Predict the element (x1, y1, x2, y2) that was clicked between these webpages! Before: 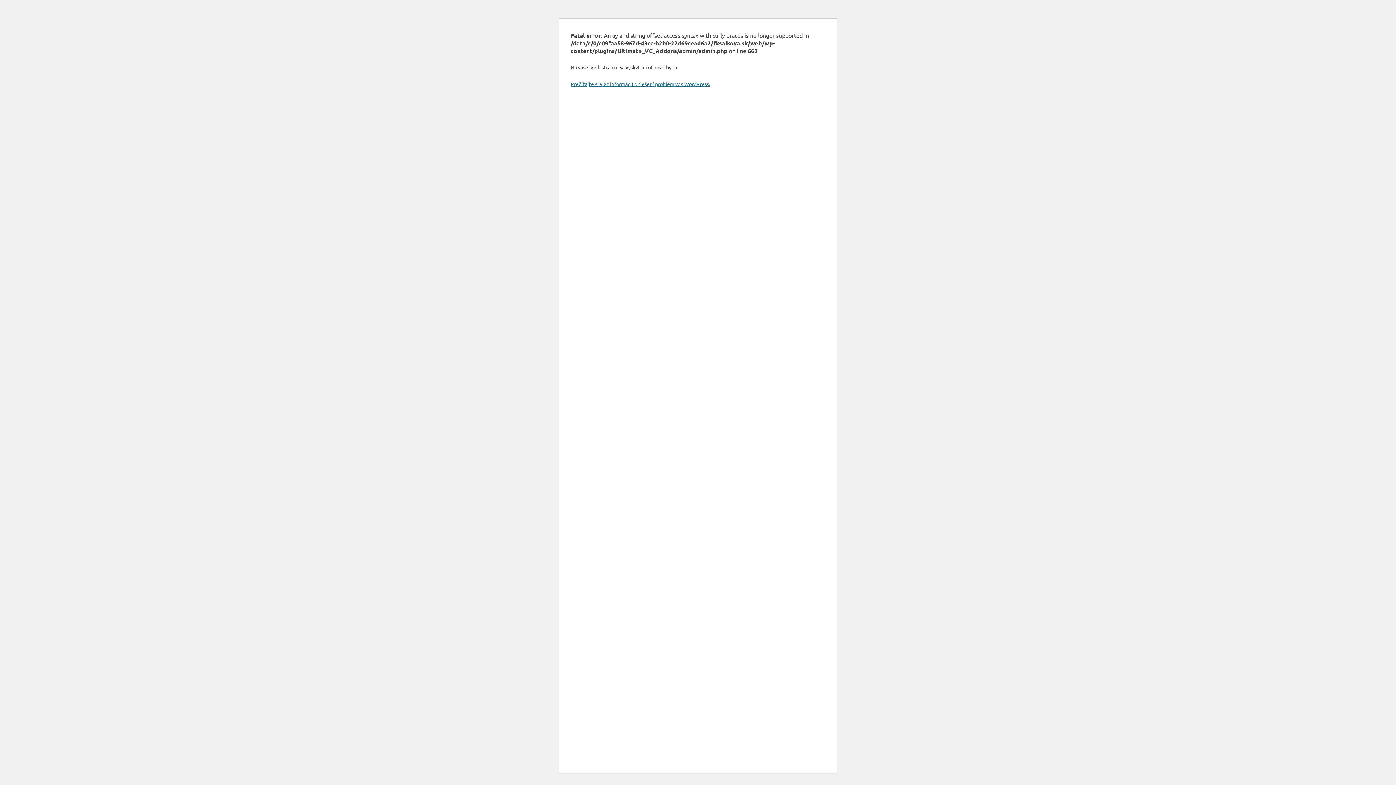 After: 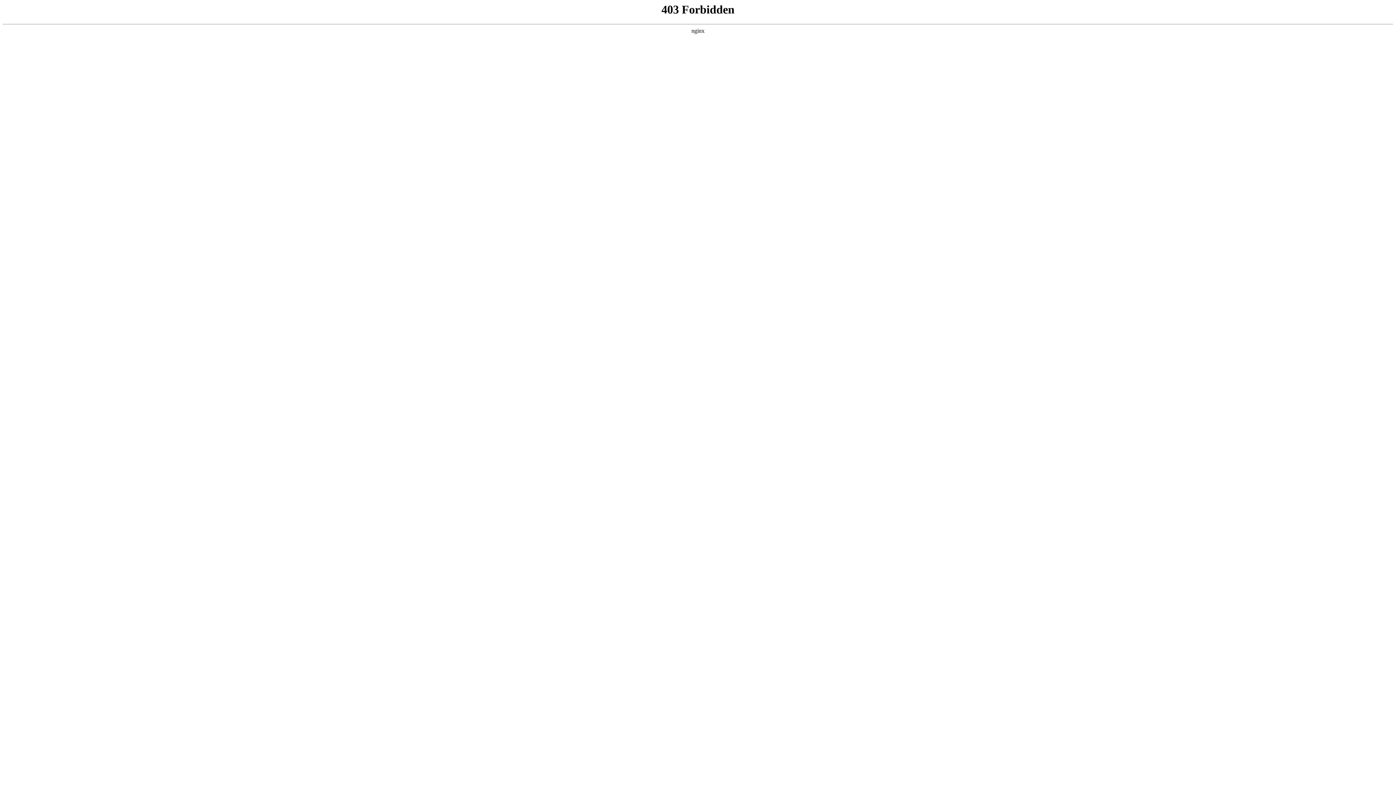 Action: label: Prečítajte si viac informácií o riešení problémov s WordPress. bbox: (570, 80, 710, 87)